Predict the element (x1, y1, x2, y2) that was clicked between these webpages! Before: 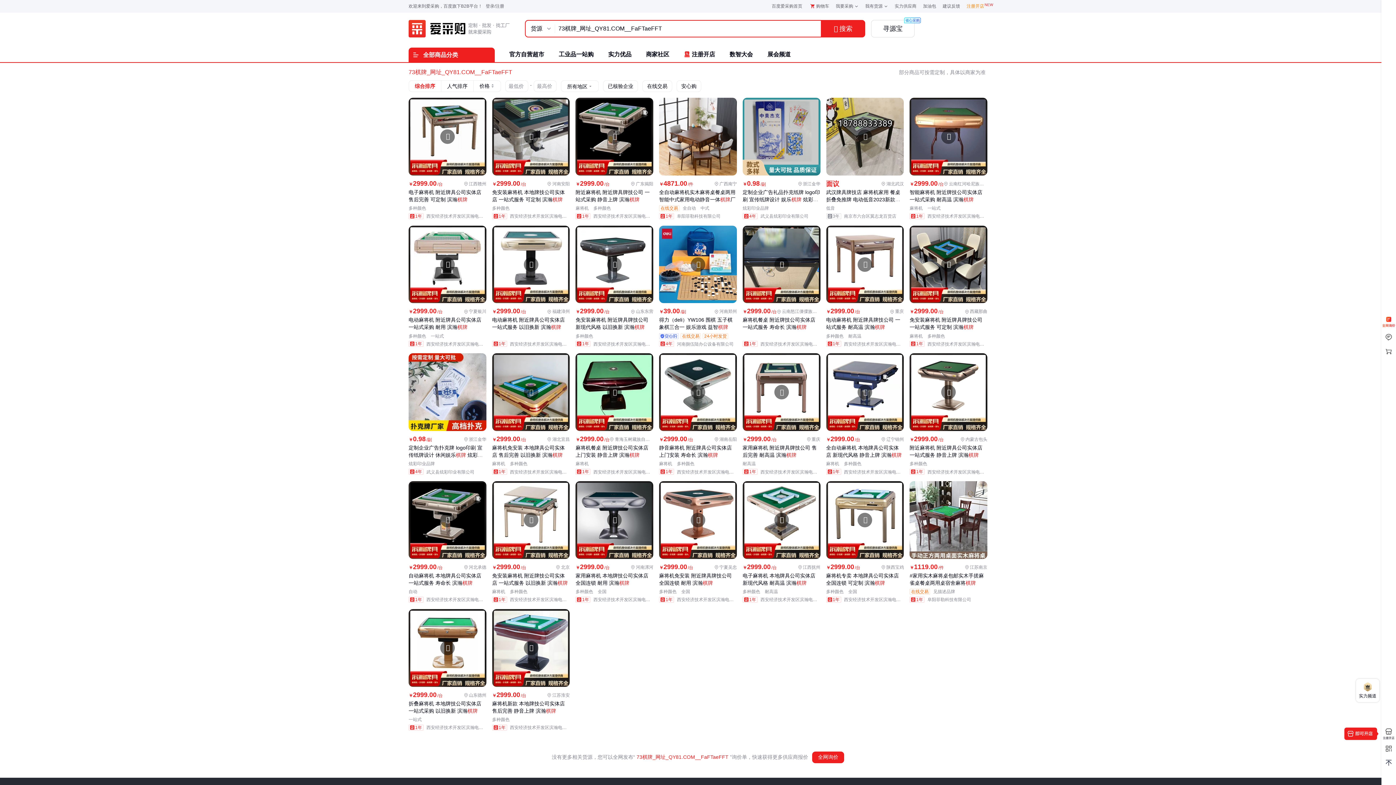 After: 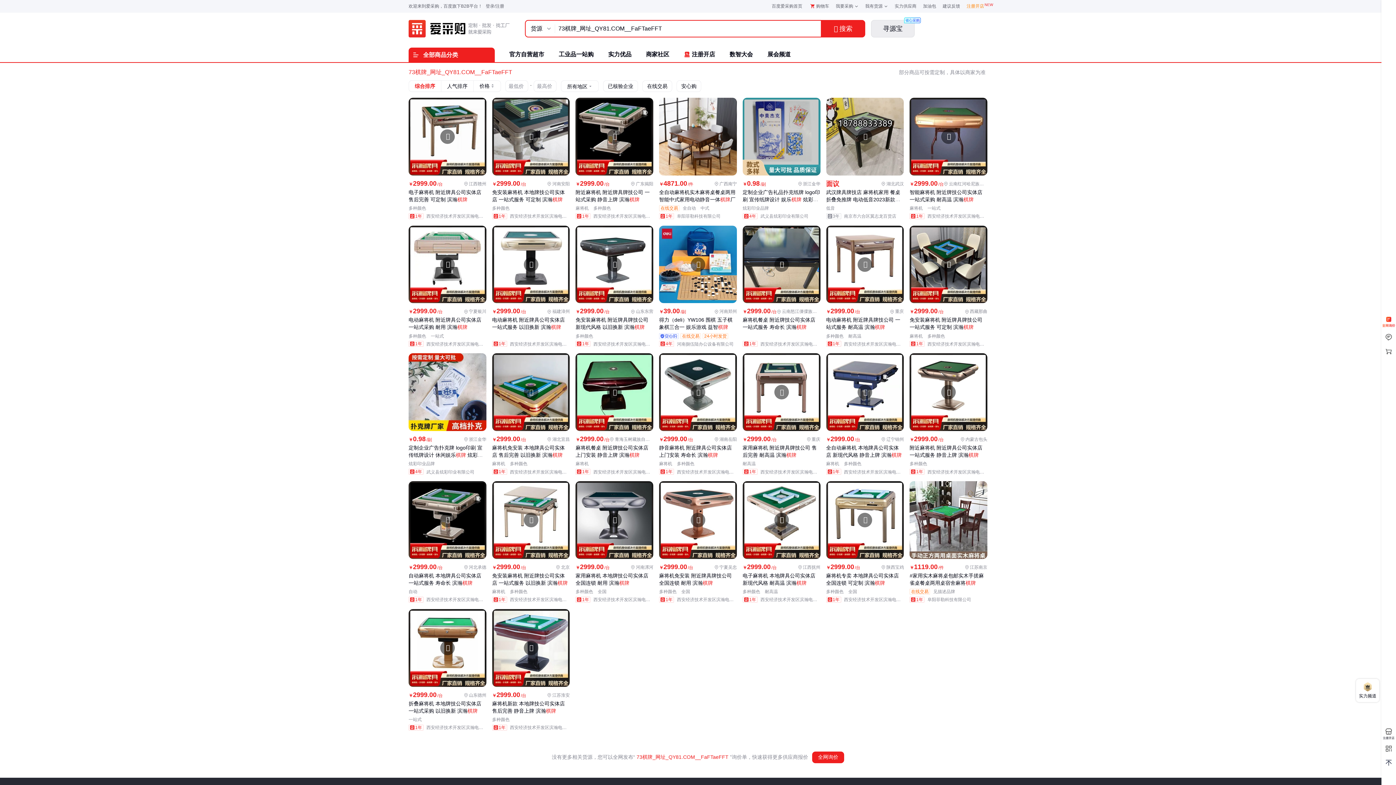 Action: bbox: (871, 20, 914, 37) label: 寻源宝
省心采购